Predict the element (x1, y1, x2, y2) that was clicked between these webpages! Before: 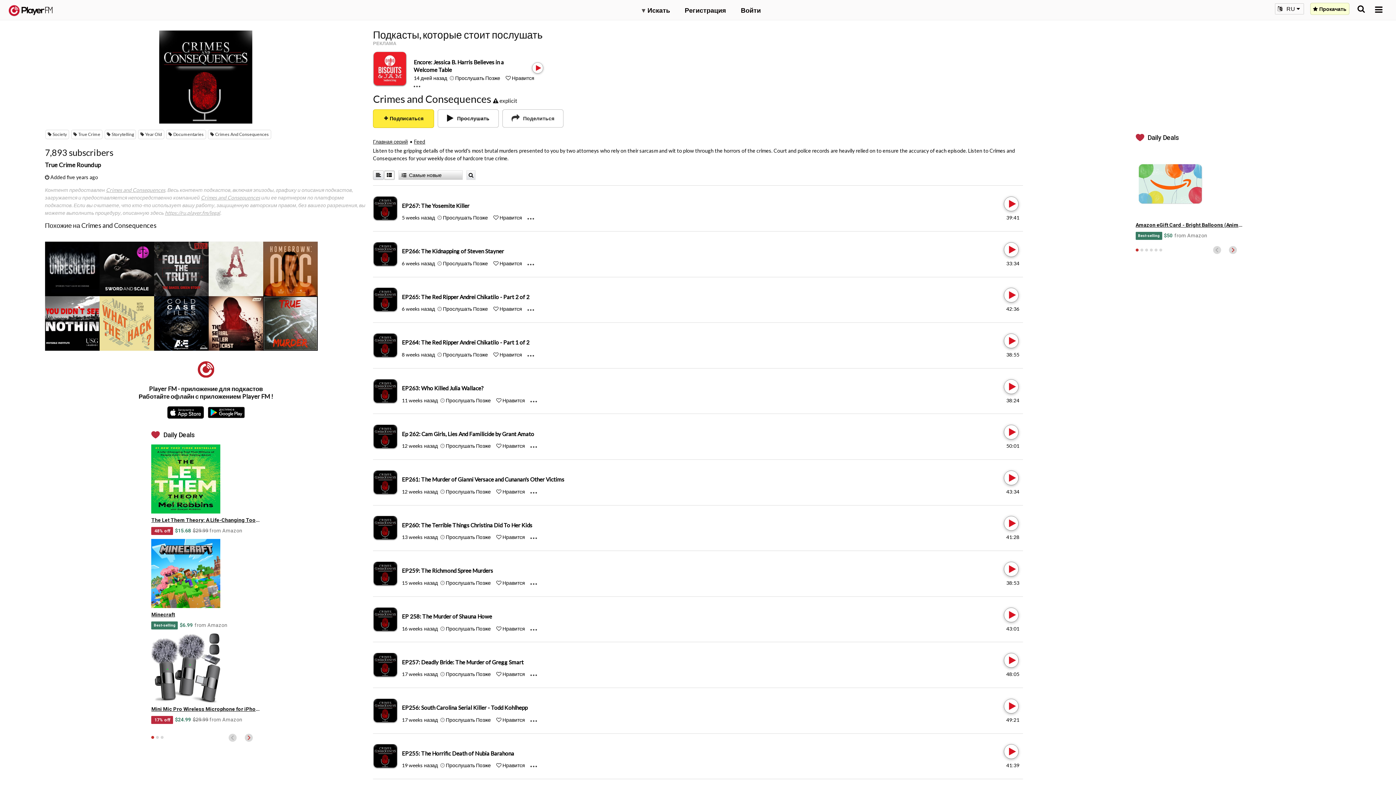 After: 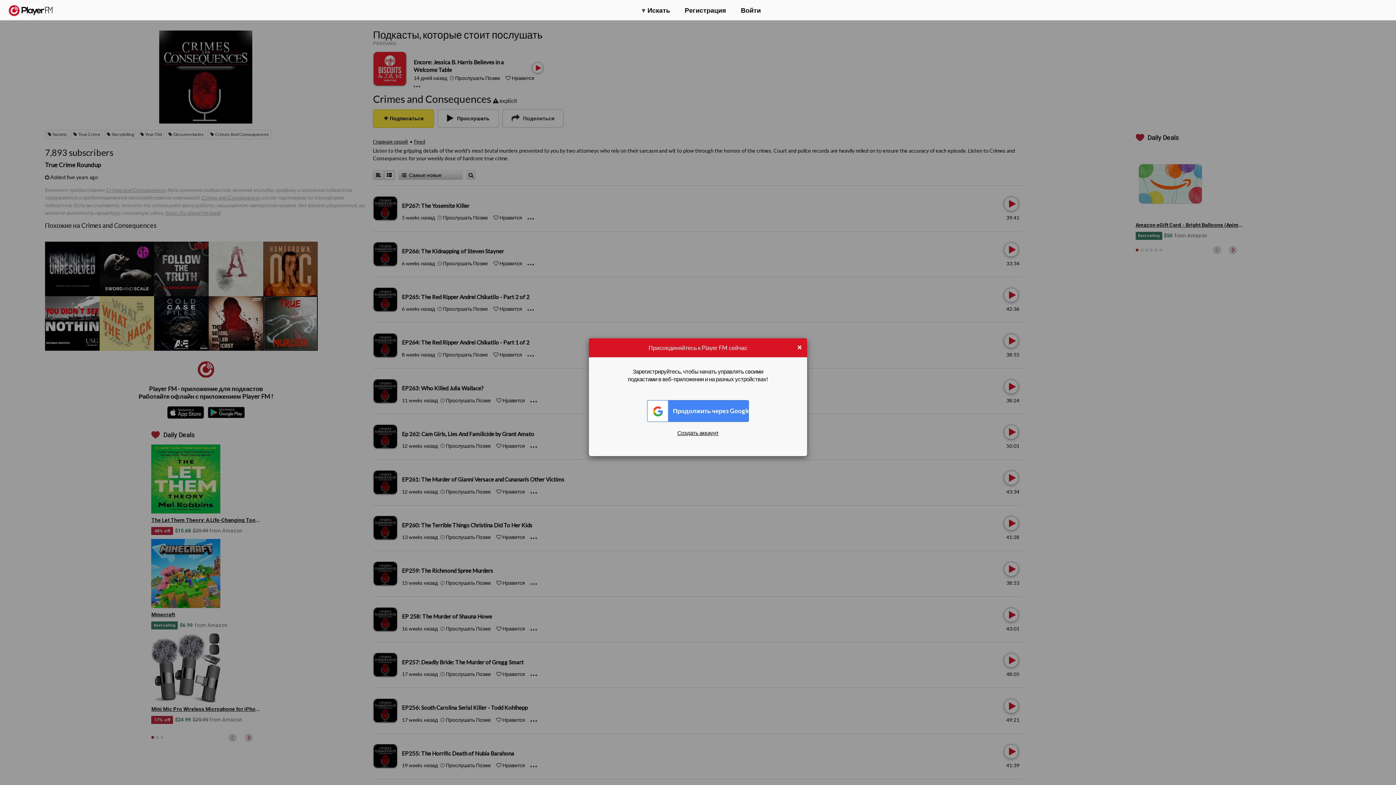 Action: label: Add to Play later bbox: (445, 488, 491, 494)